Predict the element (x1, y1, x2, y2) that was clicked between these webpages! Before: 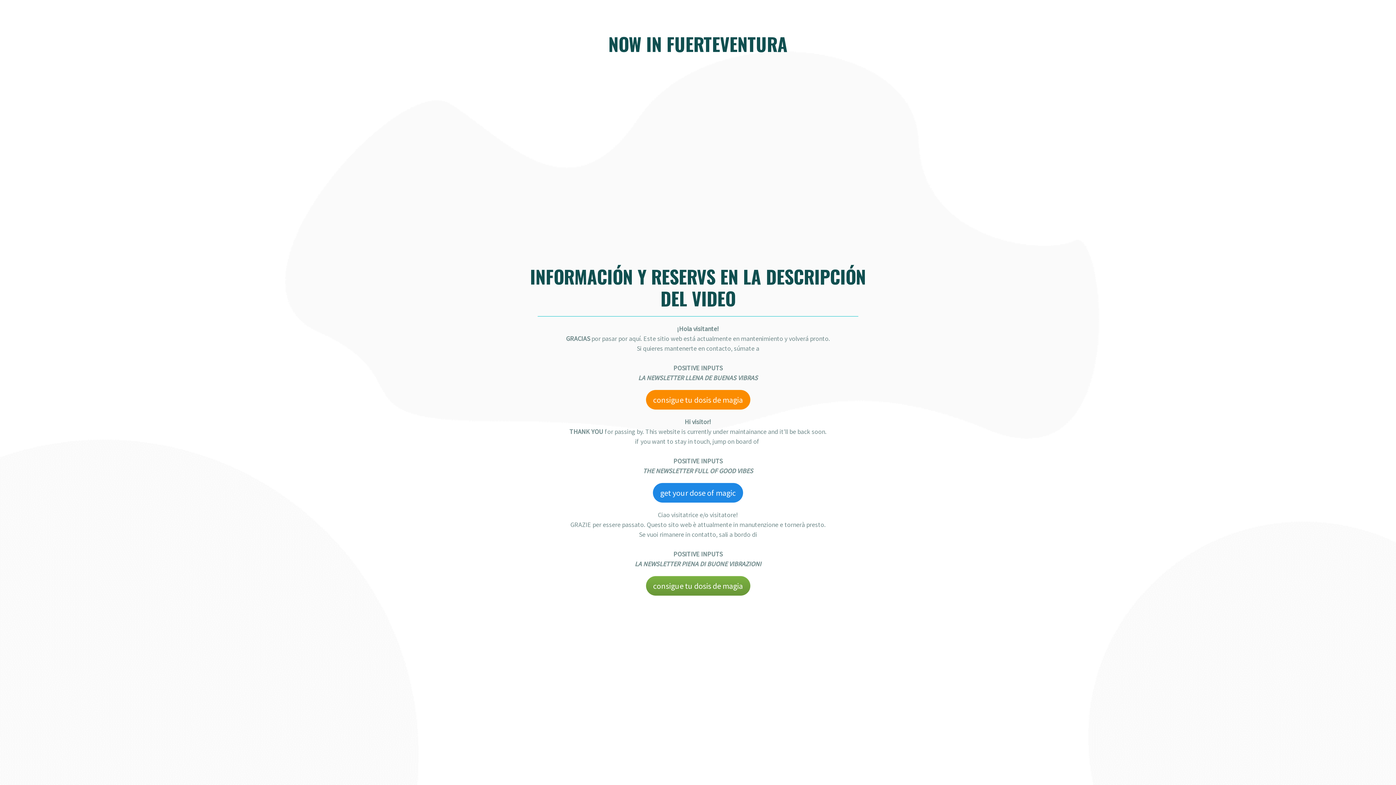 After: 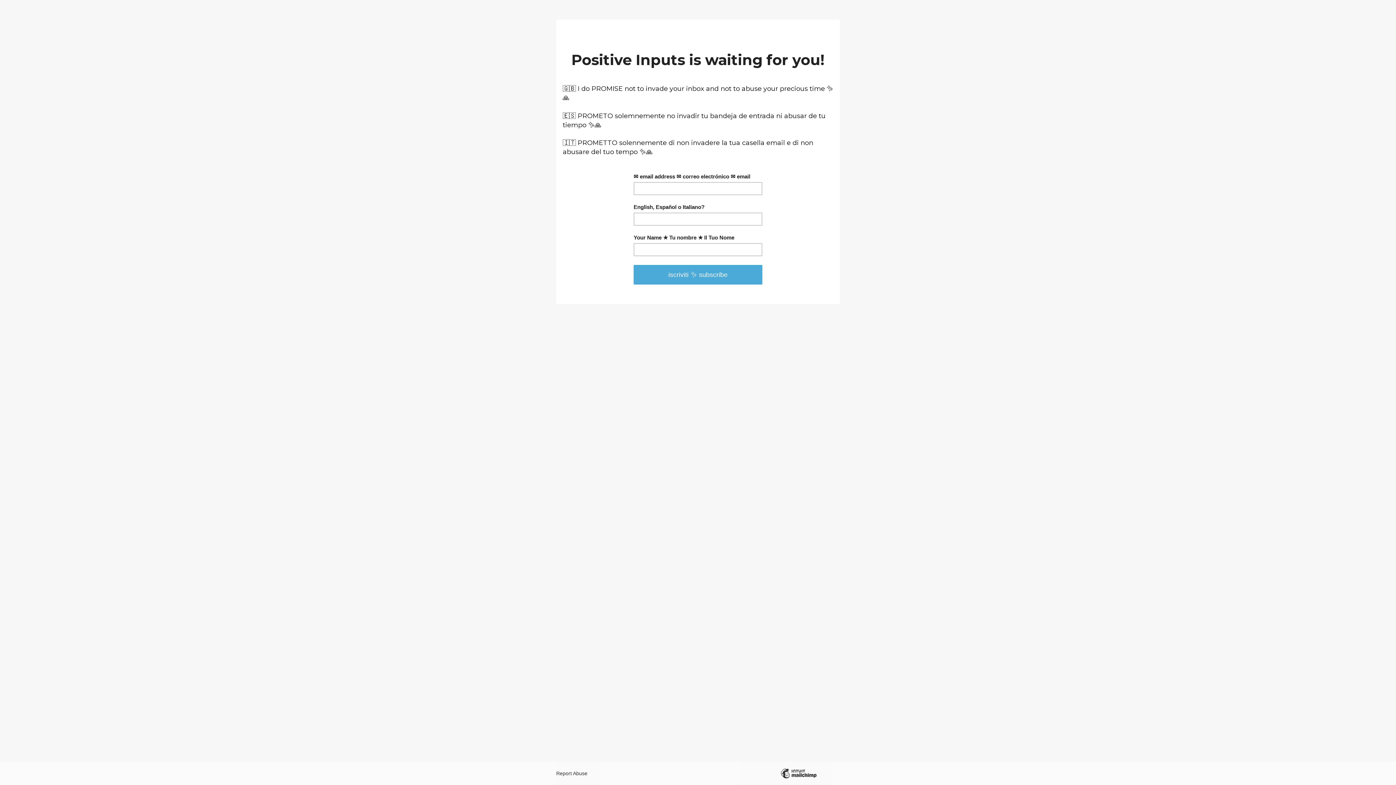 Action: label: consigue tu dosis de magia bbox: (646, 576, 750, 596)